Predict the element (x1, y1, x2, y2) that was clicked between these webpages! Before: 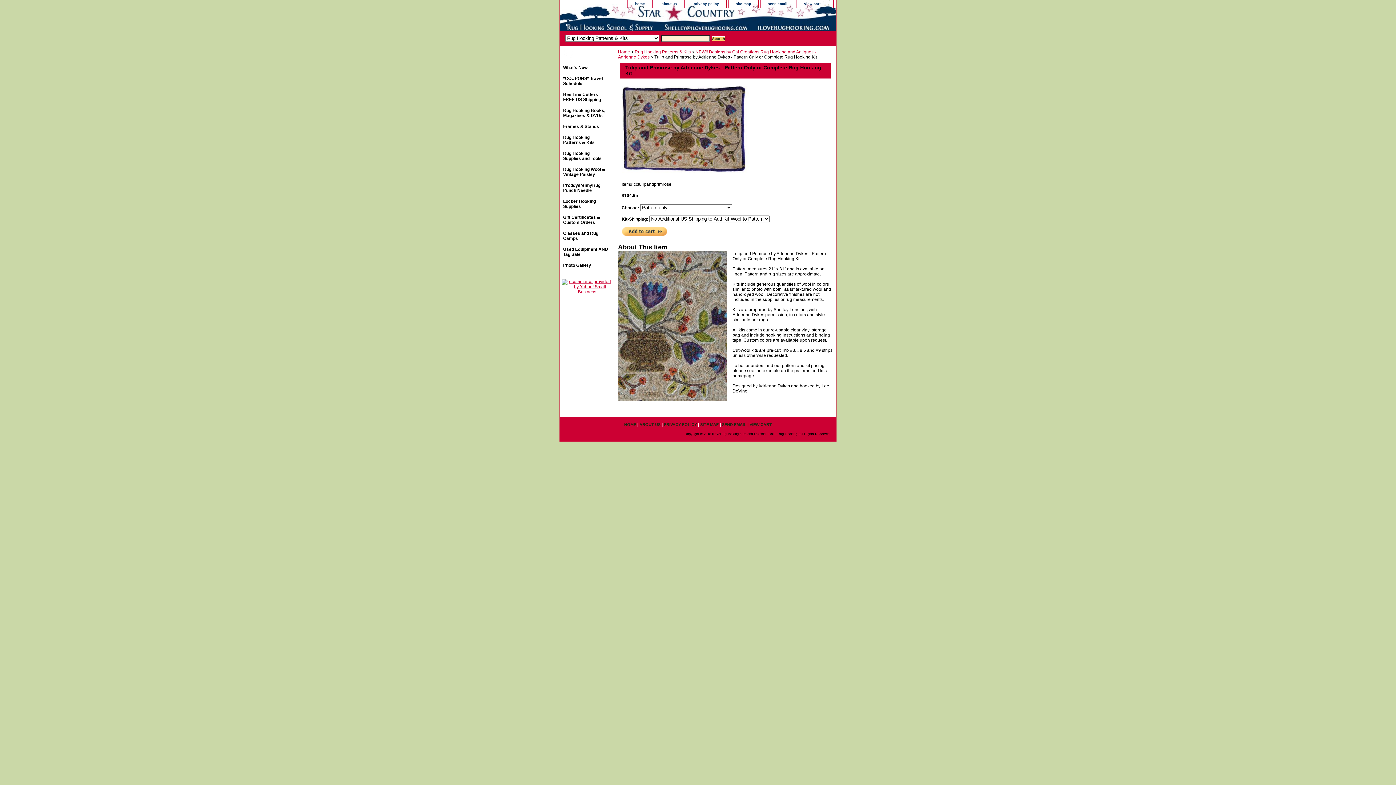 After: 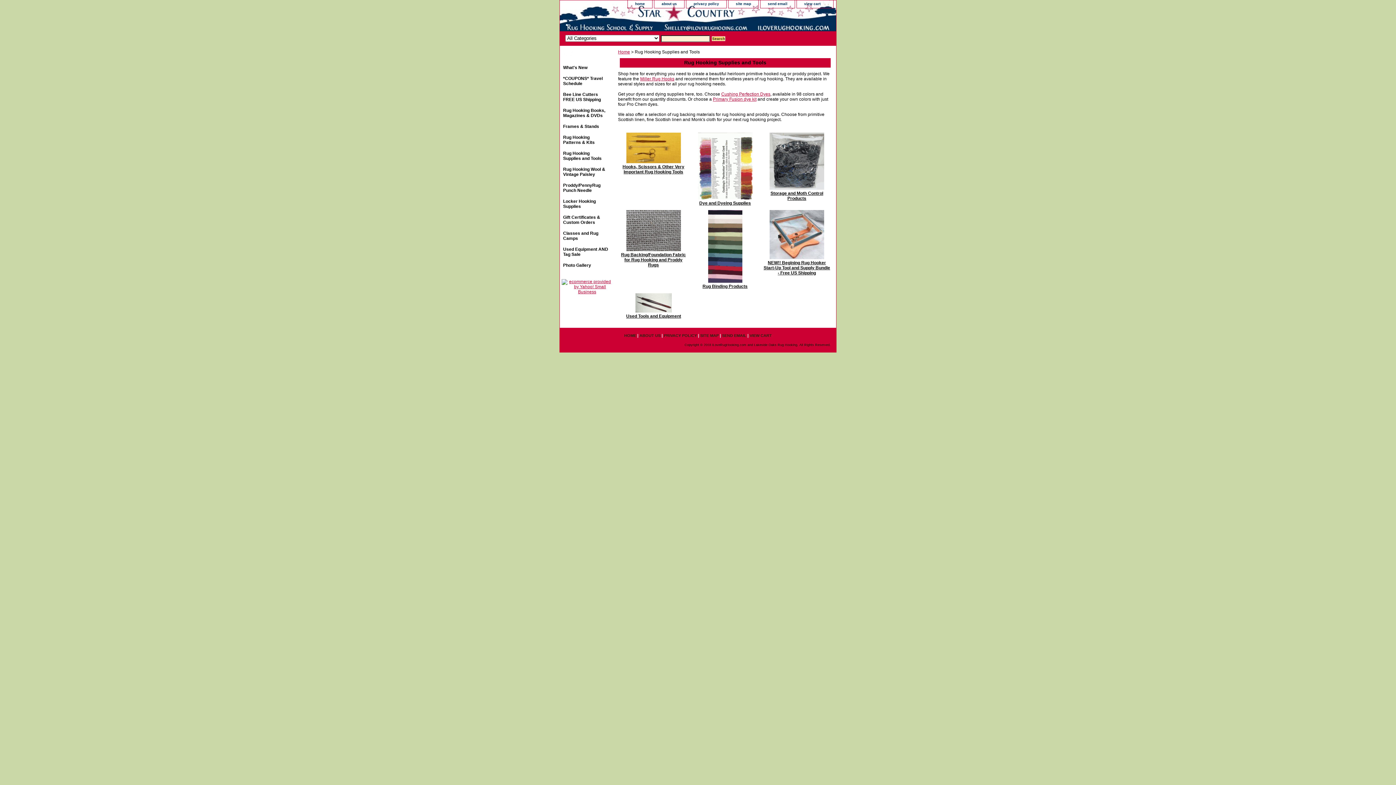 Action: bbox: (560, 147, 609, 163) label: Rug Hooking Supplies and Tools